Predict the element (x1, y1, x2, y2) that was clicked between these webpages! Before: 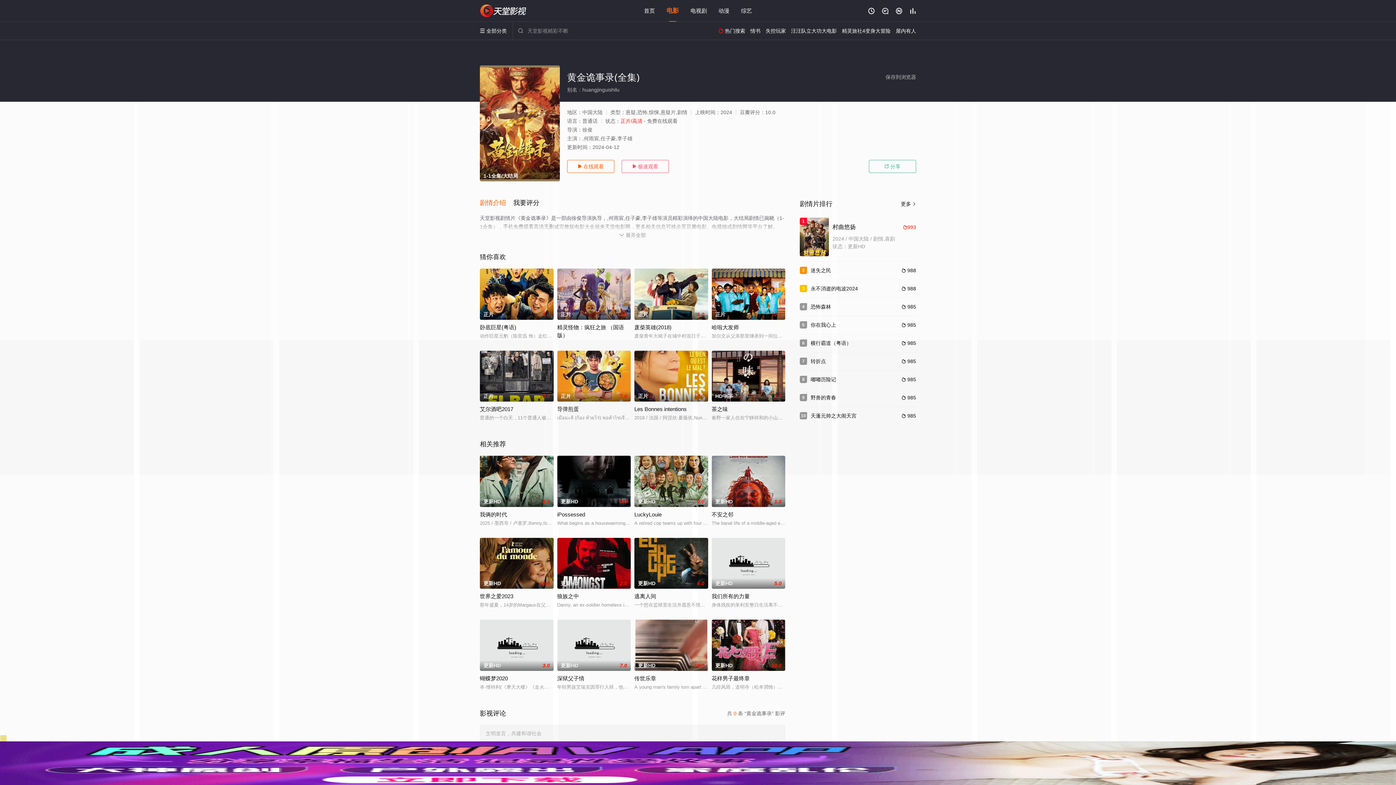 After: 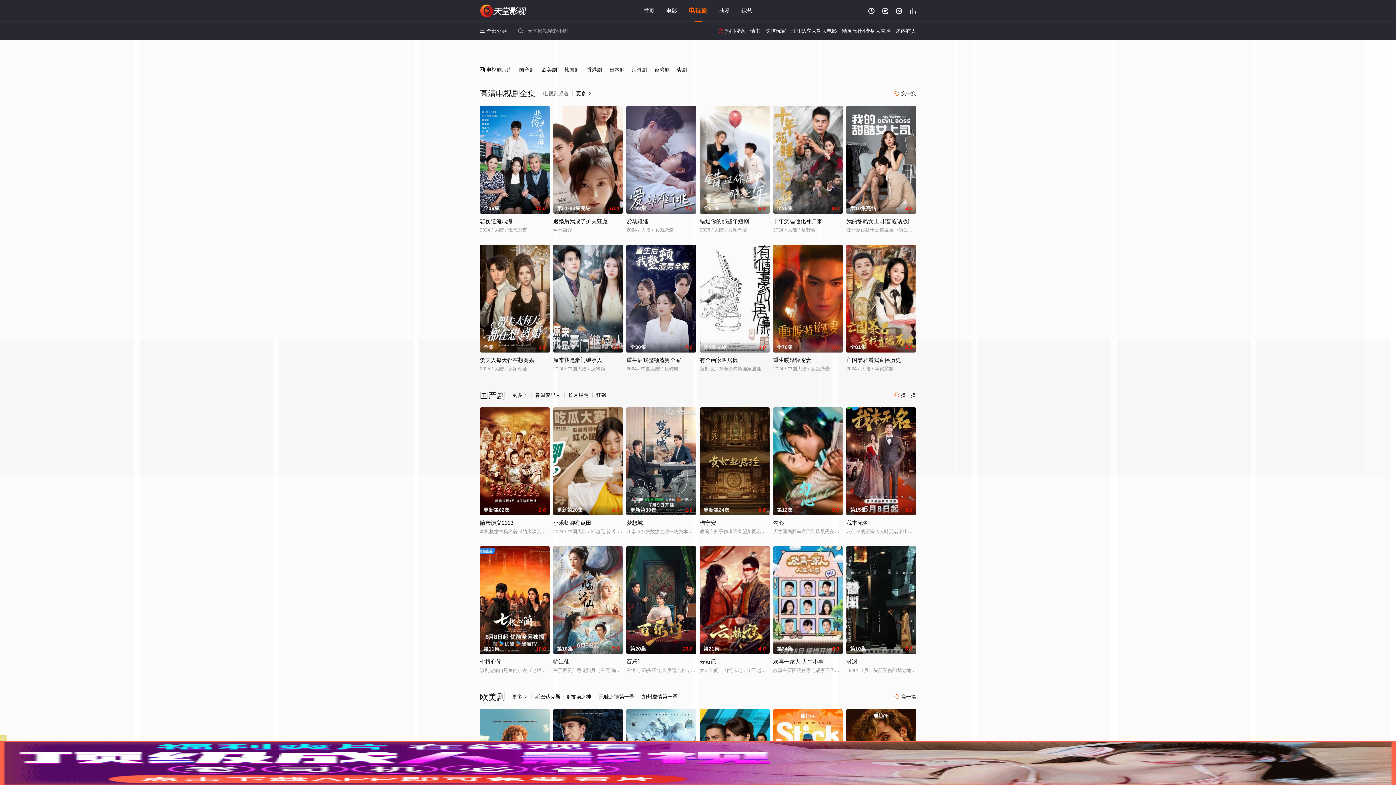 Action: label: 电视剧 bbox: (690, 7, 707, 13)